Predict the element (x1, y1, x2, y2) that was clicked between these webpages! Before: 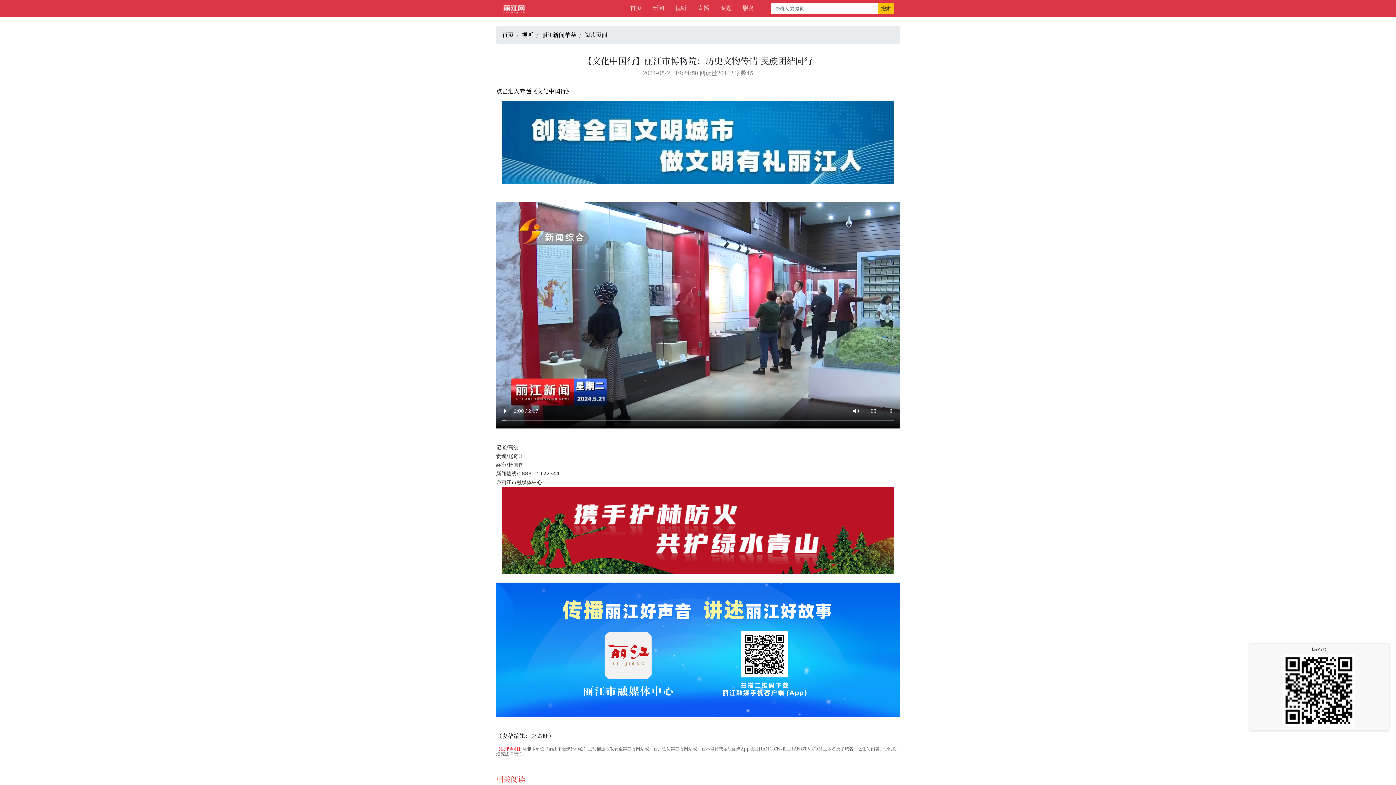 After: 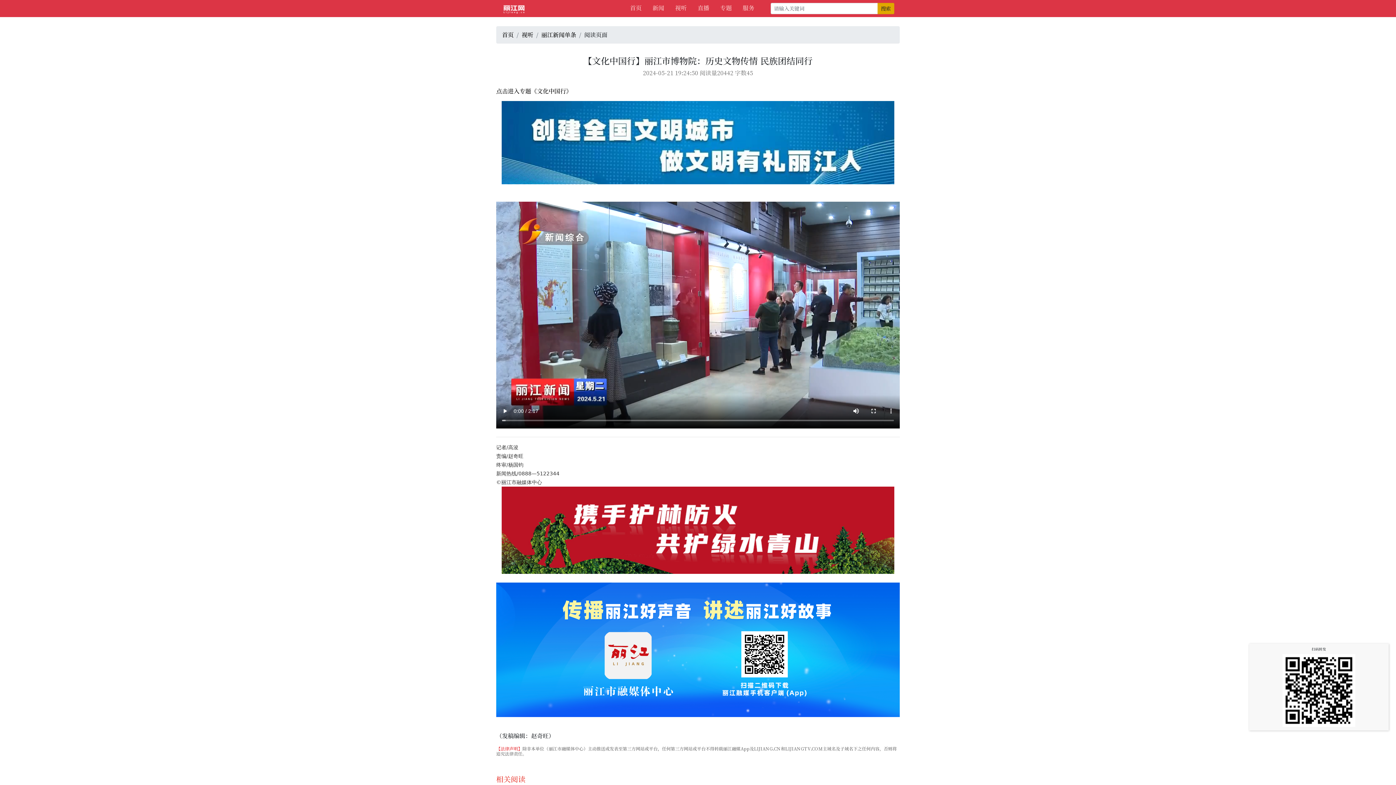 Action: bbox: (877, 2, 894, 14) label: 搜索